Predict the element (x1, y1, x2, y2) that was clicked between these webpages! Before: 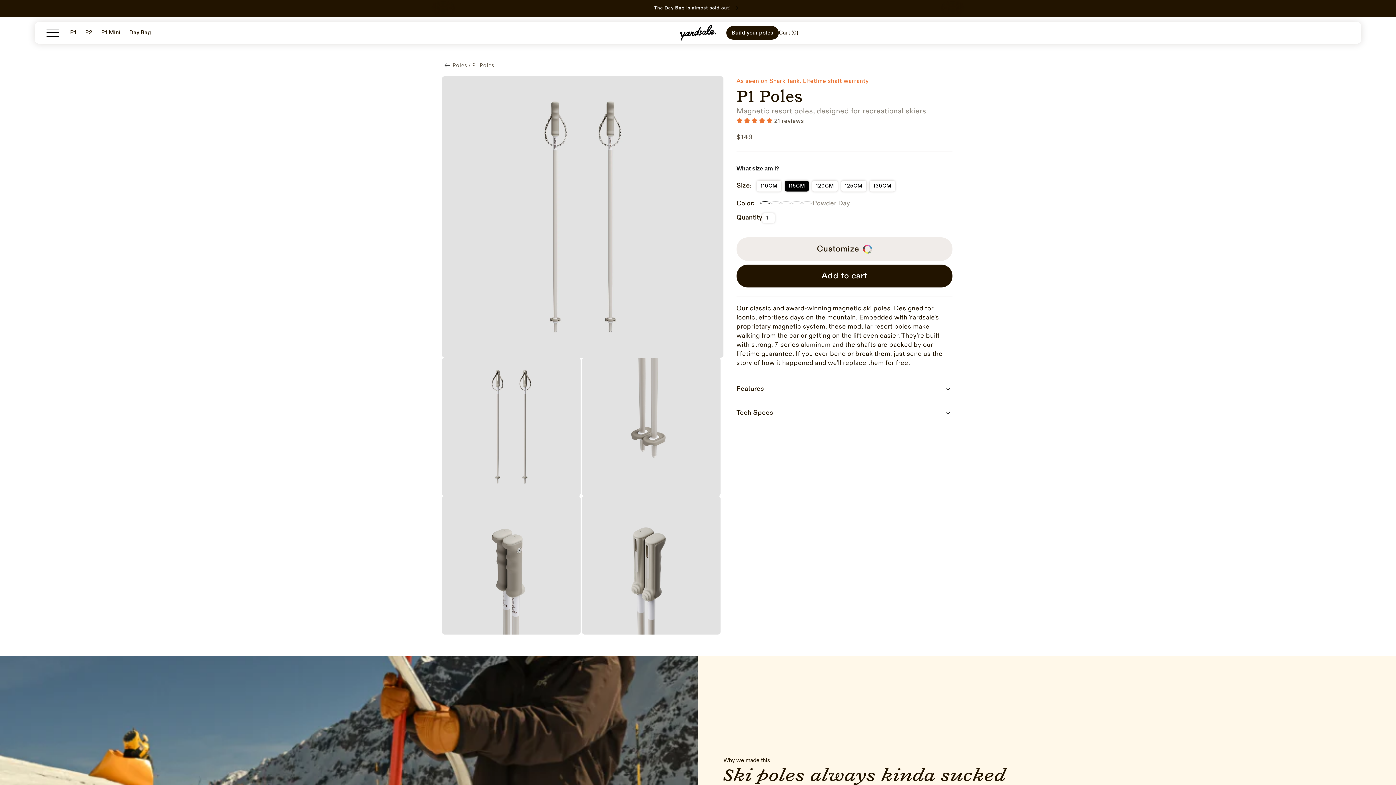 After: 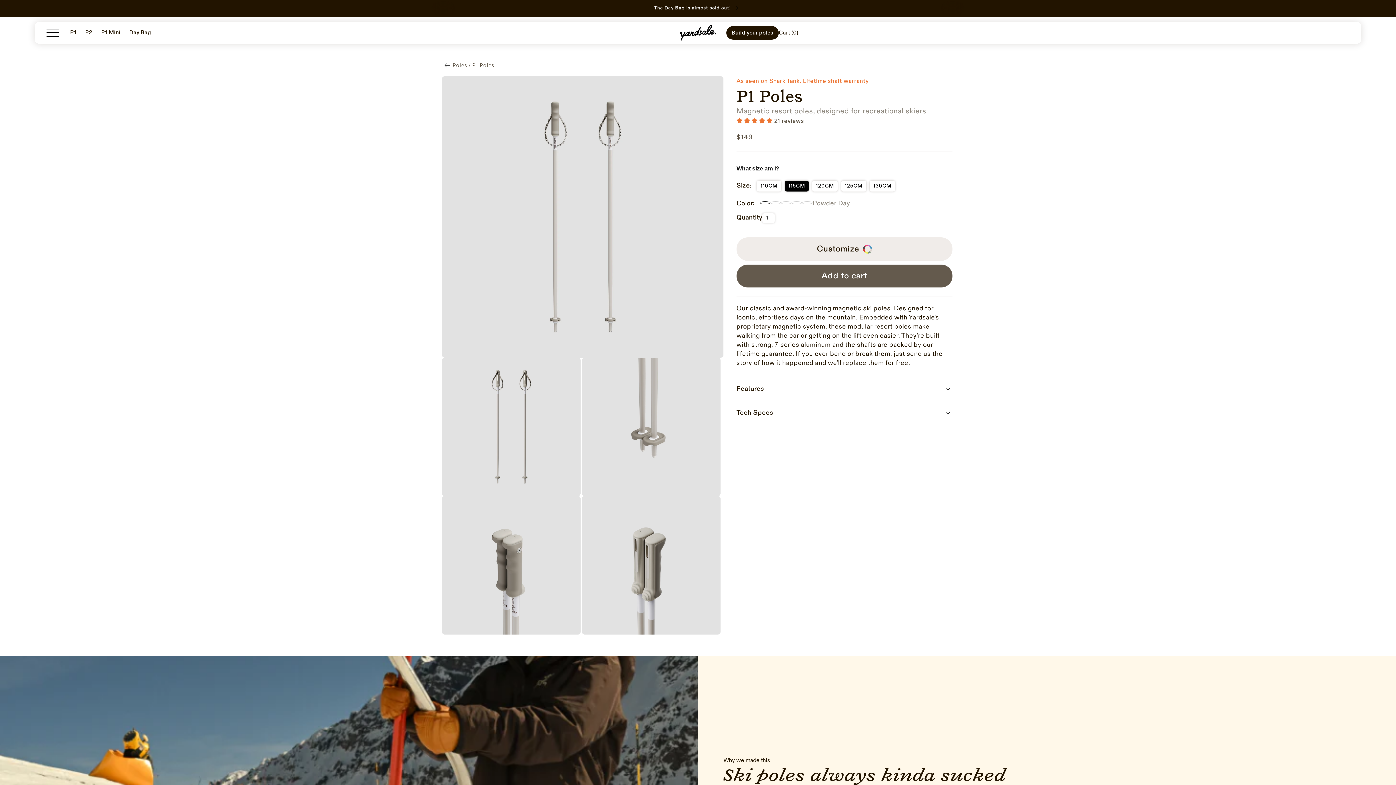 Action: label: Add to cart bbox: (736, 264, 952, 287)